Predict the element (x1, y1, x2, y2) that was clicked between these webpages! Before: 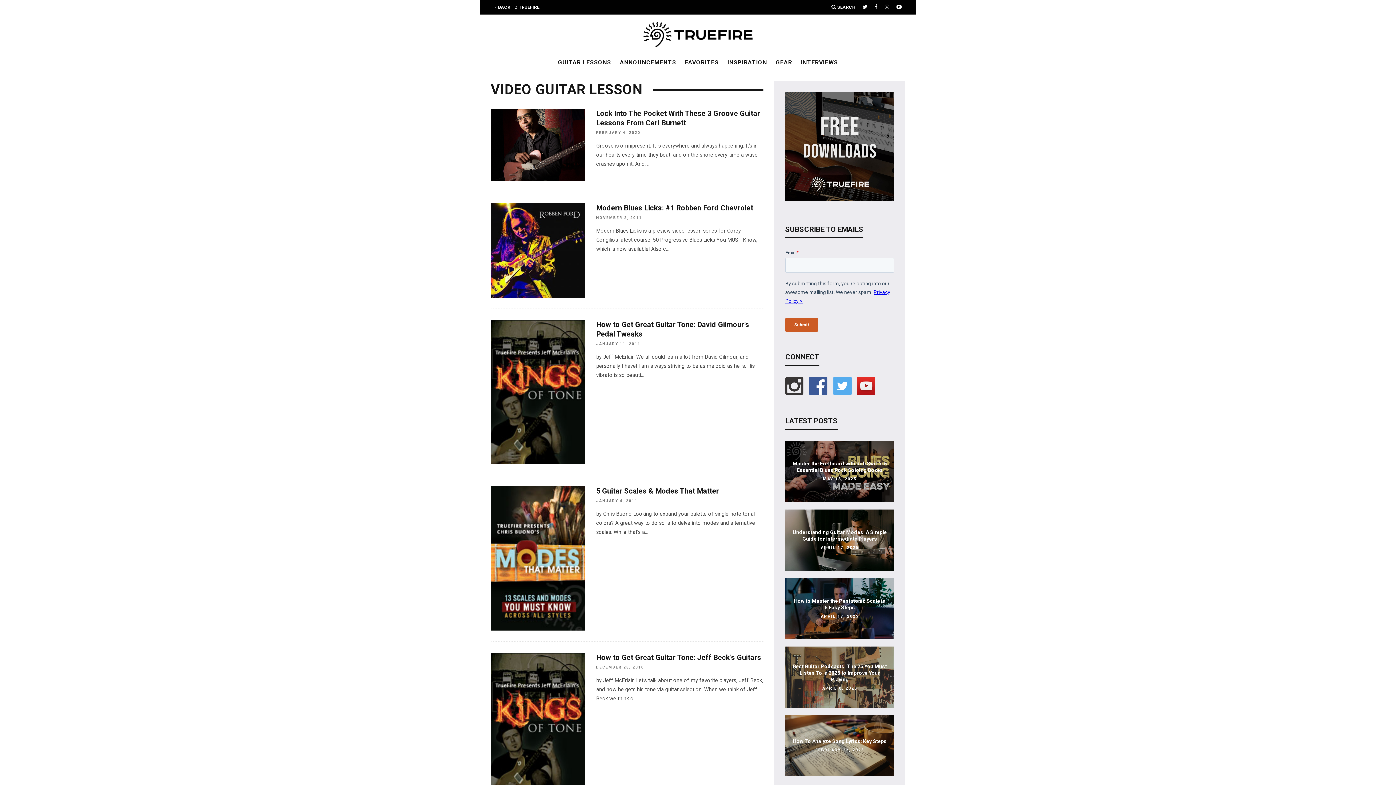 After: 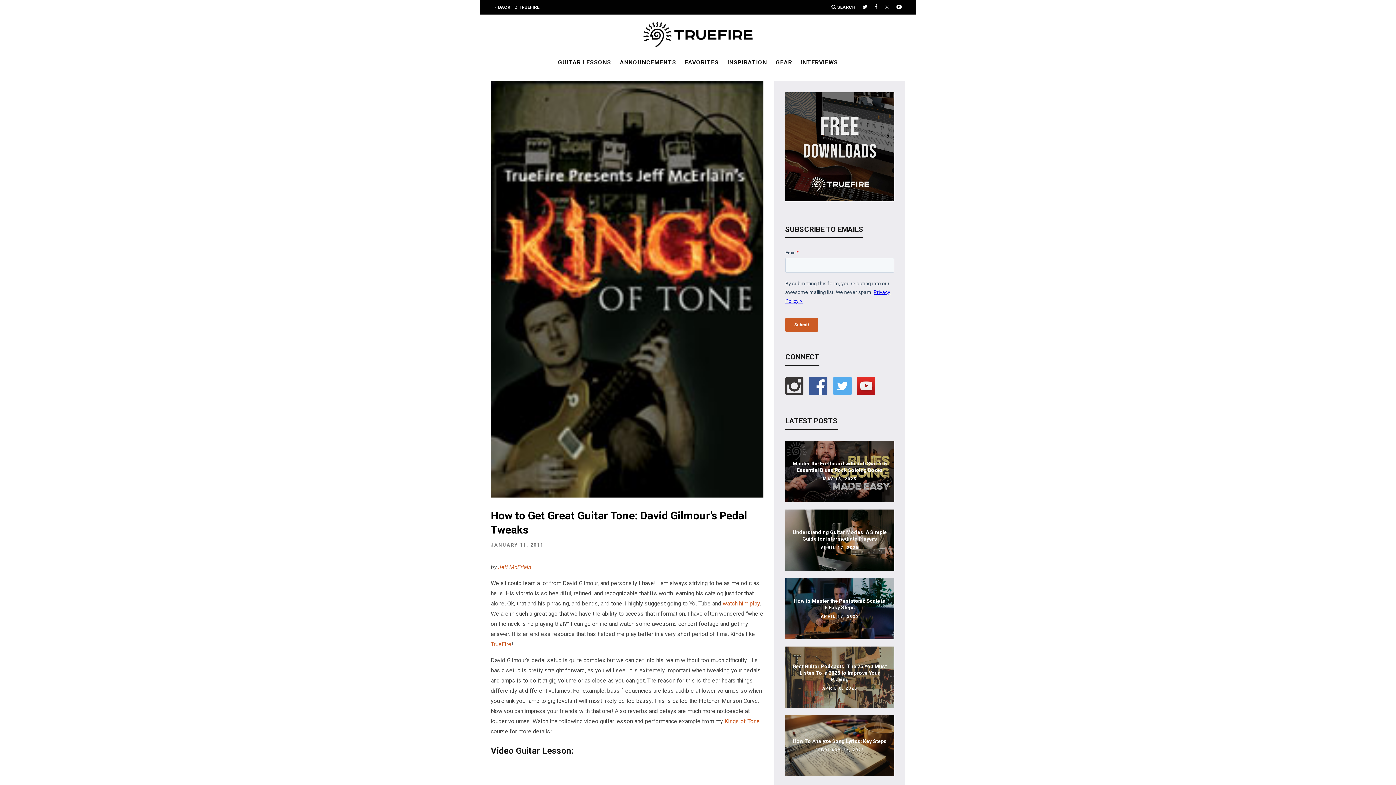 Action: bbox: (490, 319, 585, 464)